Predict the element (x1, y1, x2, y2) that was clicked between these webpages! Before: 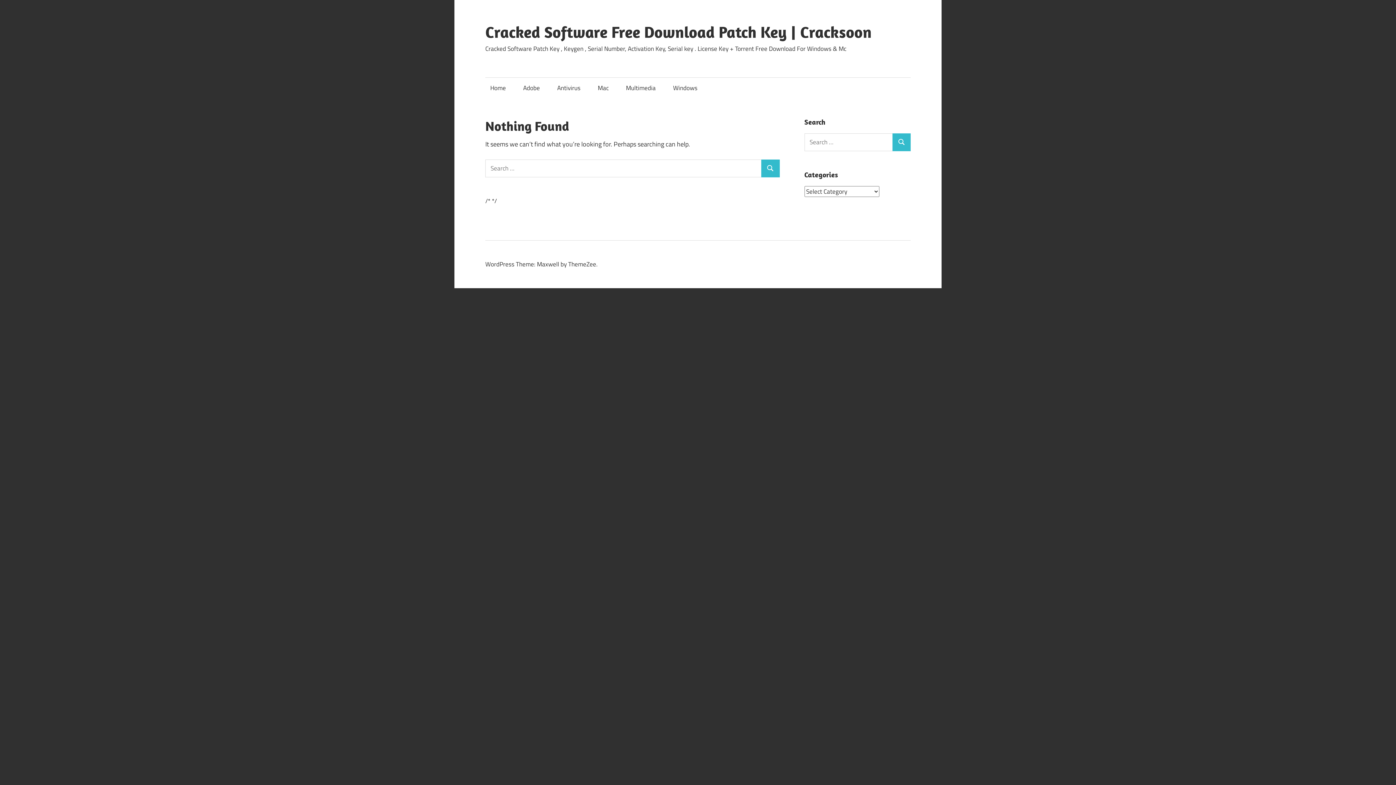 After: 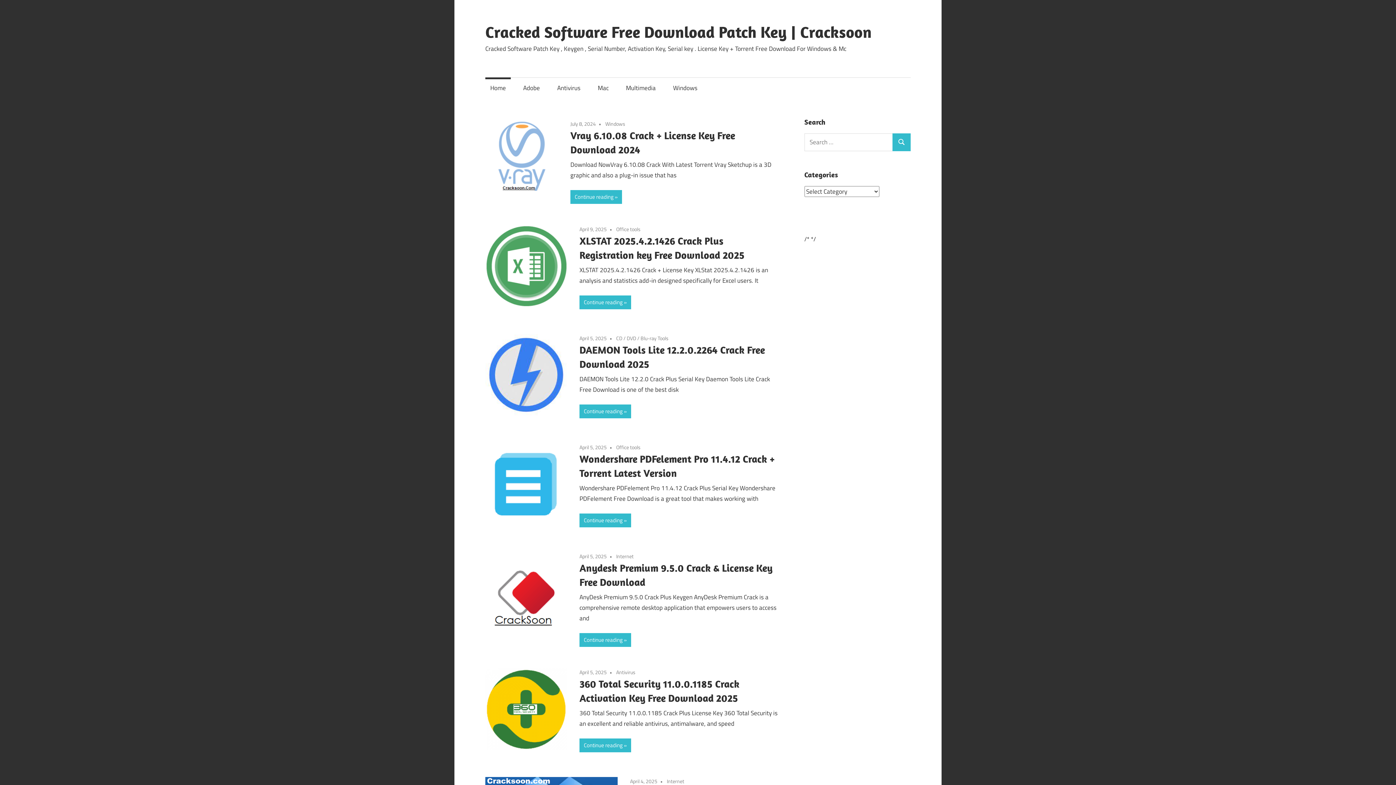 Action: bbox: (485, 22, 872, 41) label: Cracked Software Free Download Patch Key | Cracksoon